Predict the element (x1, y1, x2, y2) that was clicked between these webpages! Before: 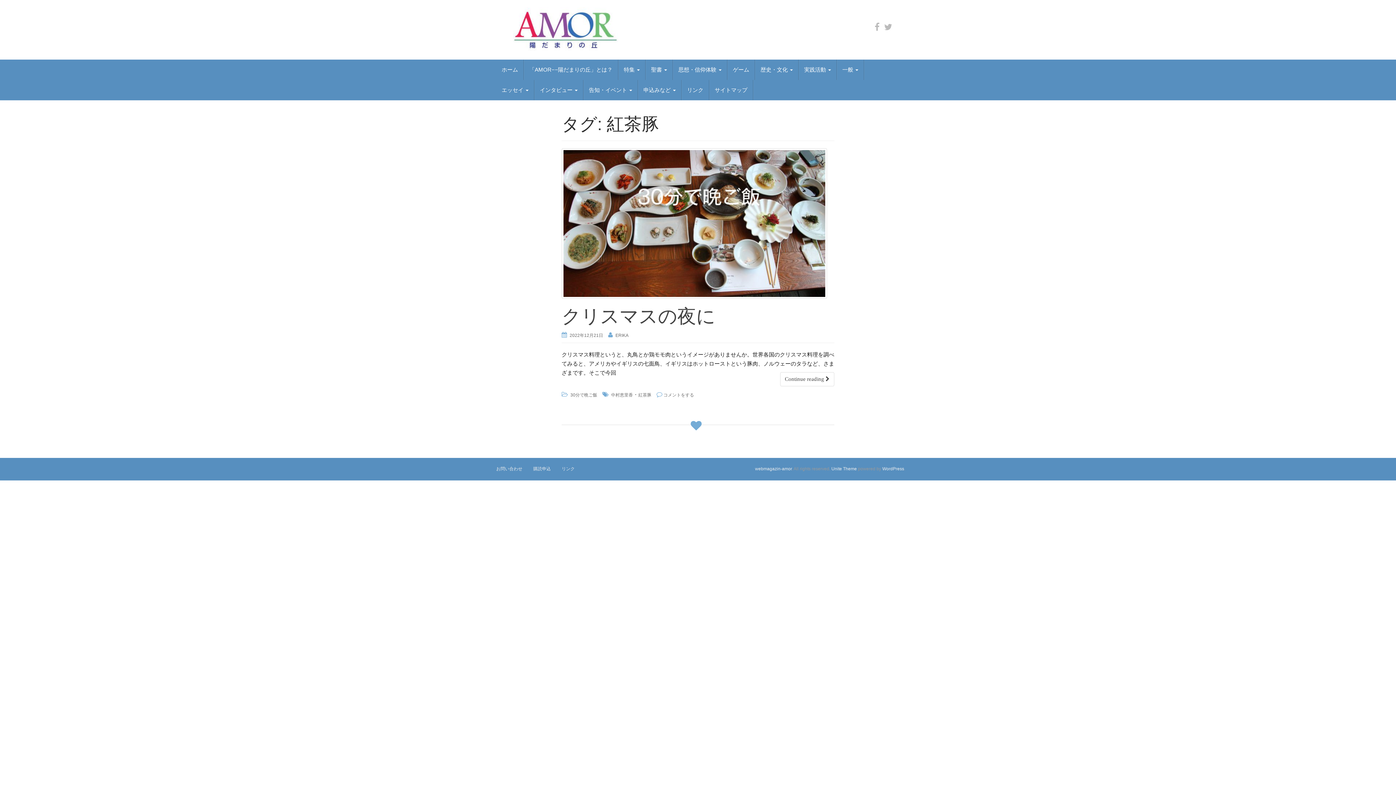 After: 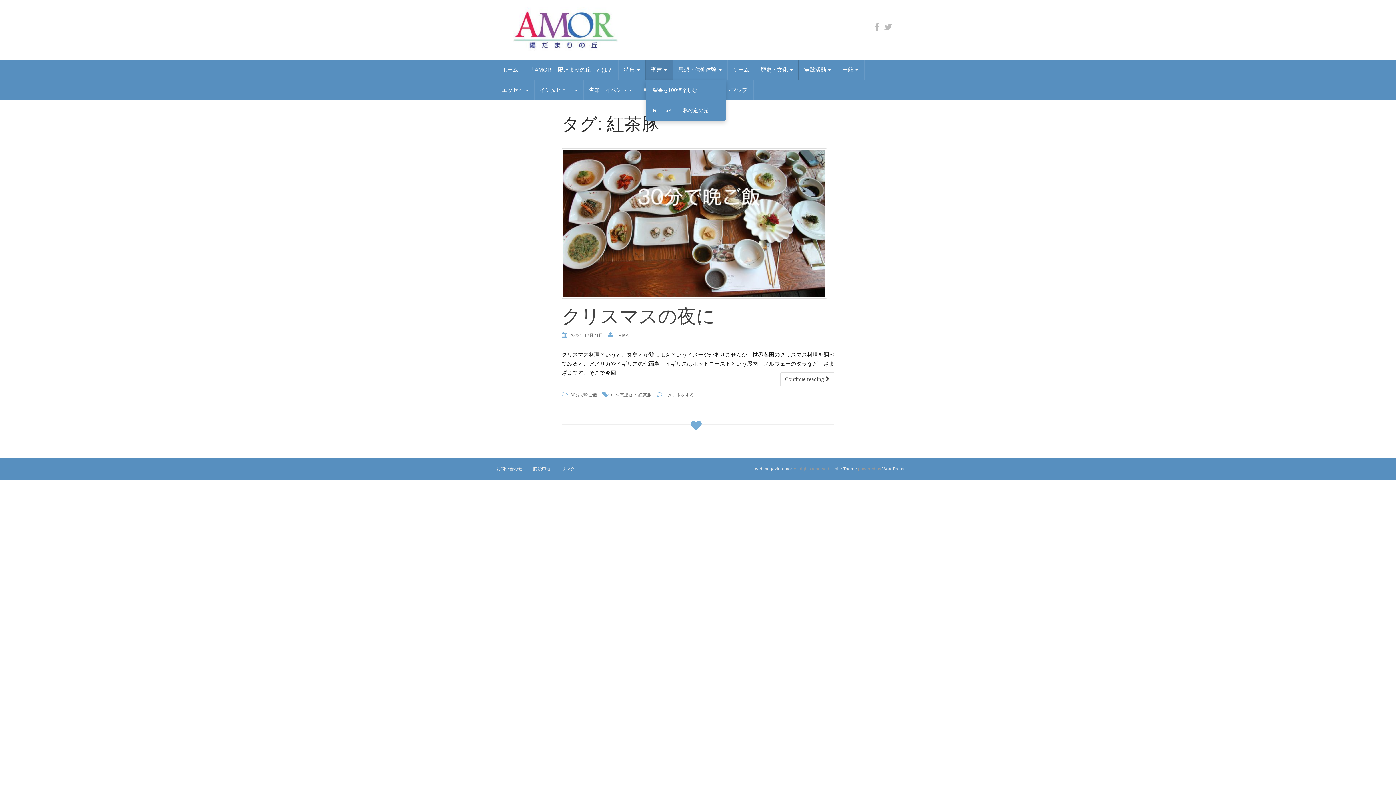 Action: bbox: (645, 59, 673, 80) label: 聖書 